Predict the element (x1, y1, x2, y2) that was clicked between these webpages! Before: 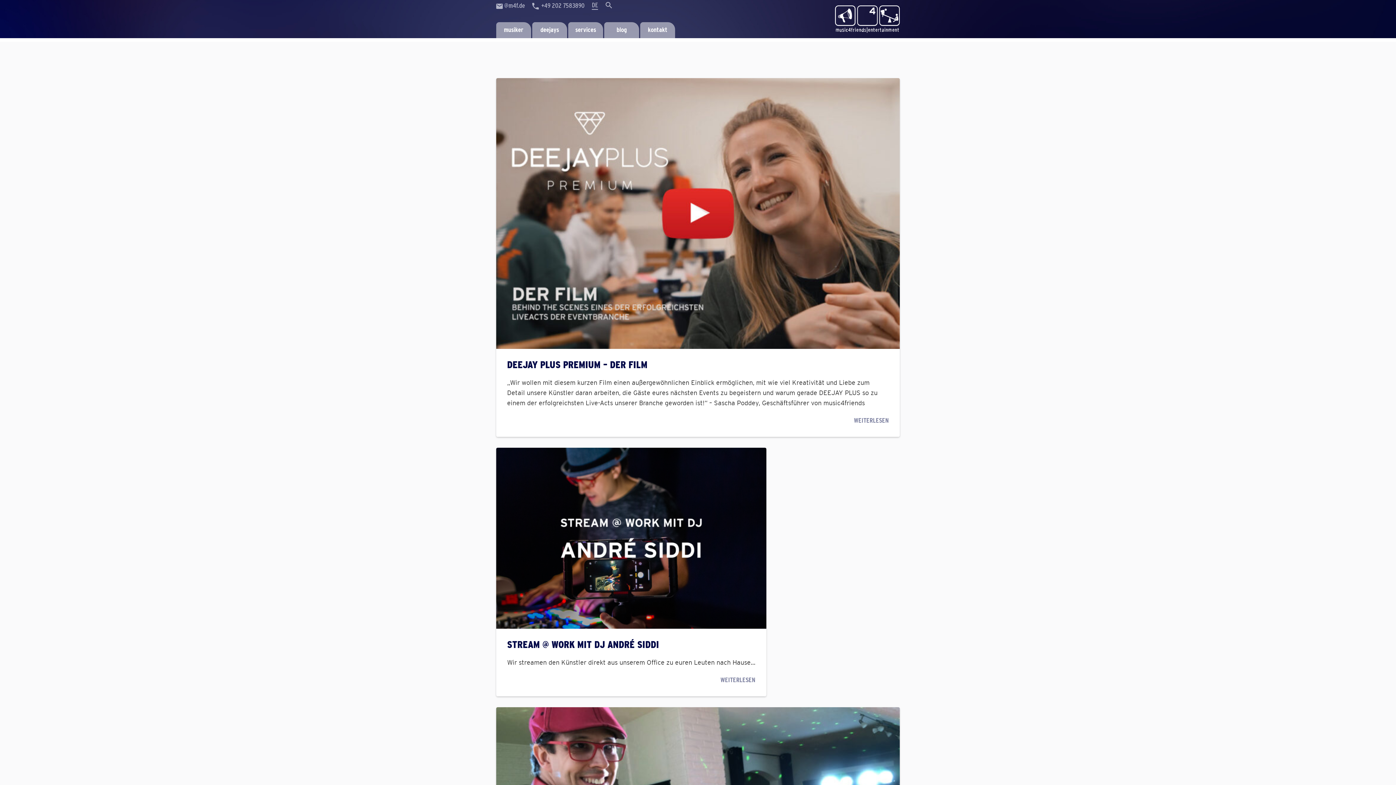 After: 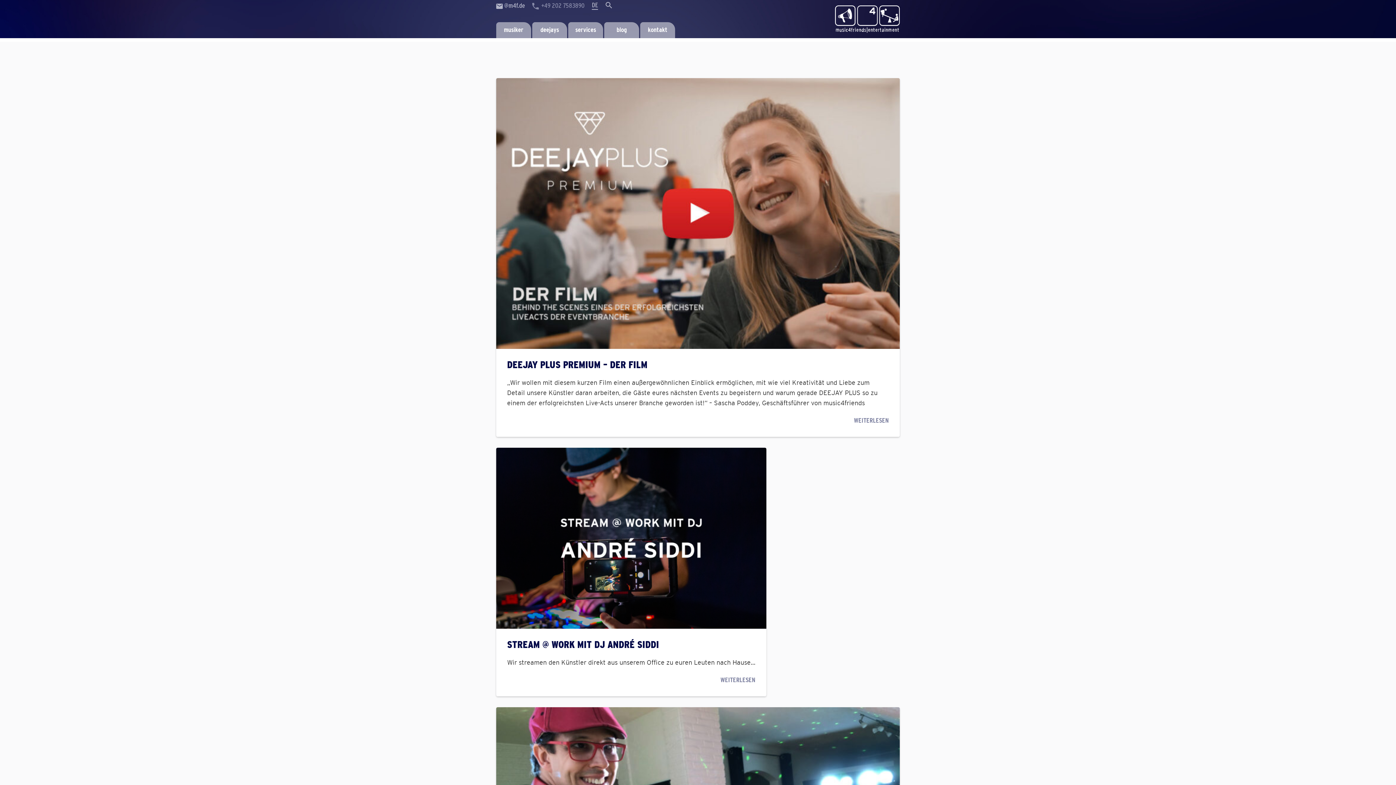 Action: label:  +49 202 7583890 bbox: (532, 0, 584, 11)